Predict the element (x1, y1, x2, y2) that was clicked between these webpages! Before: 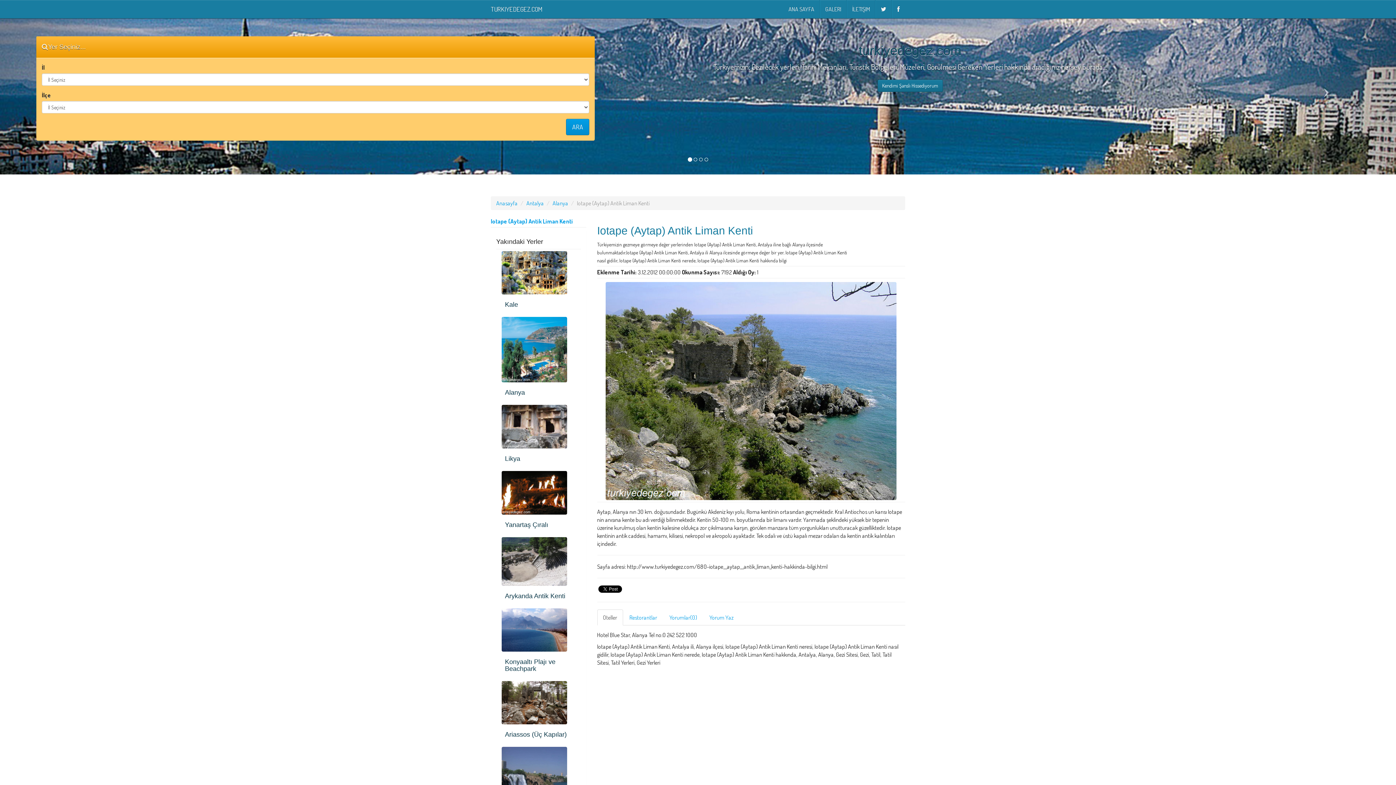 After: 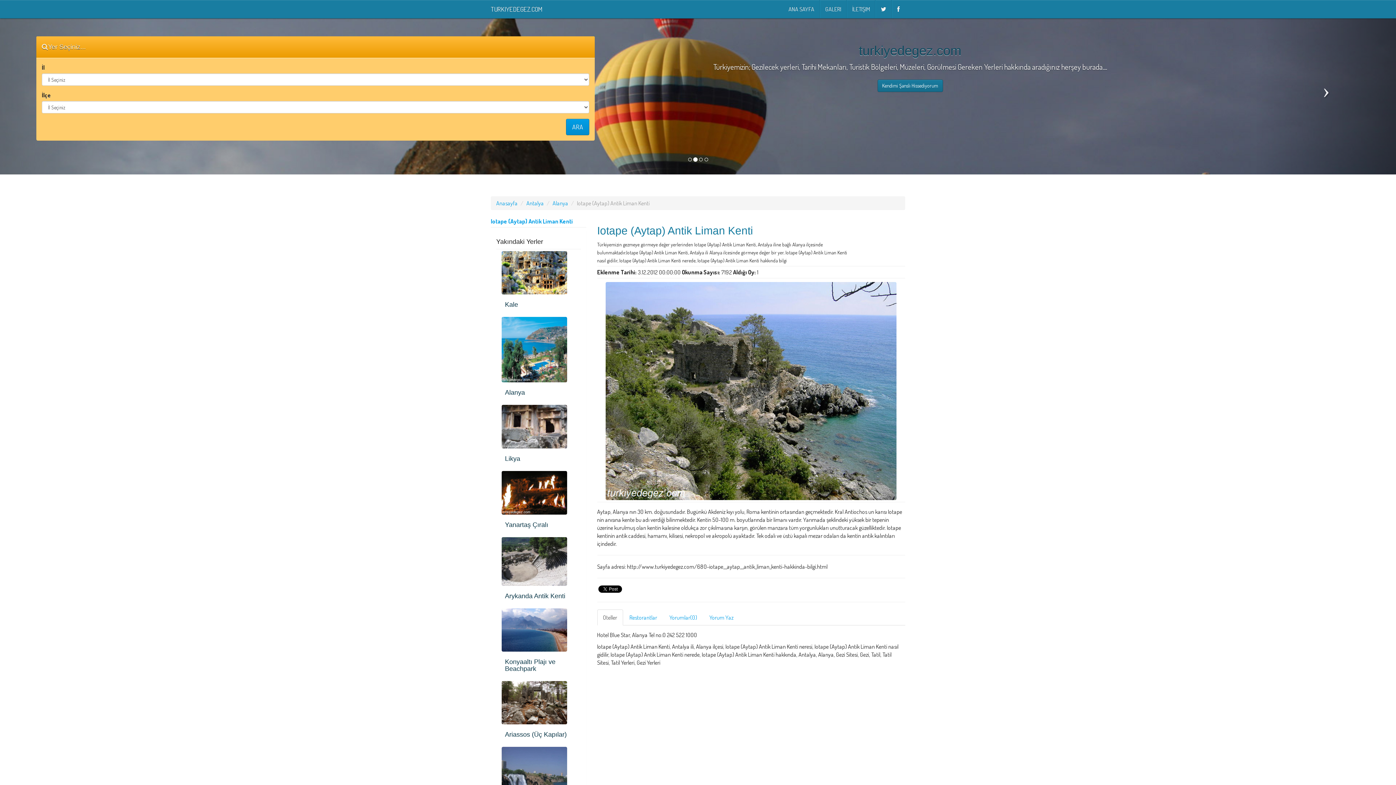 Action: bbox: (1256, -7, 1396, 174)